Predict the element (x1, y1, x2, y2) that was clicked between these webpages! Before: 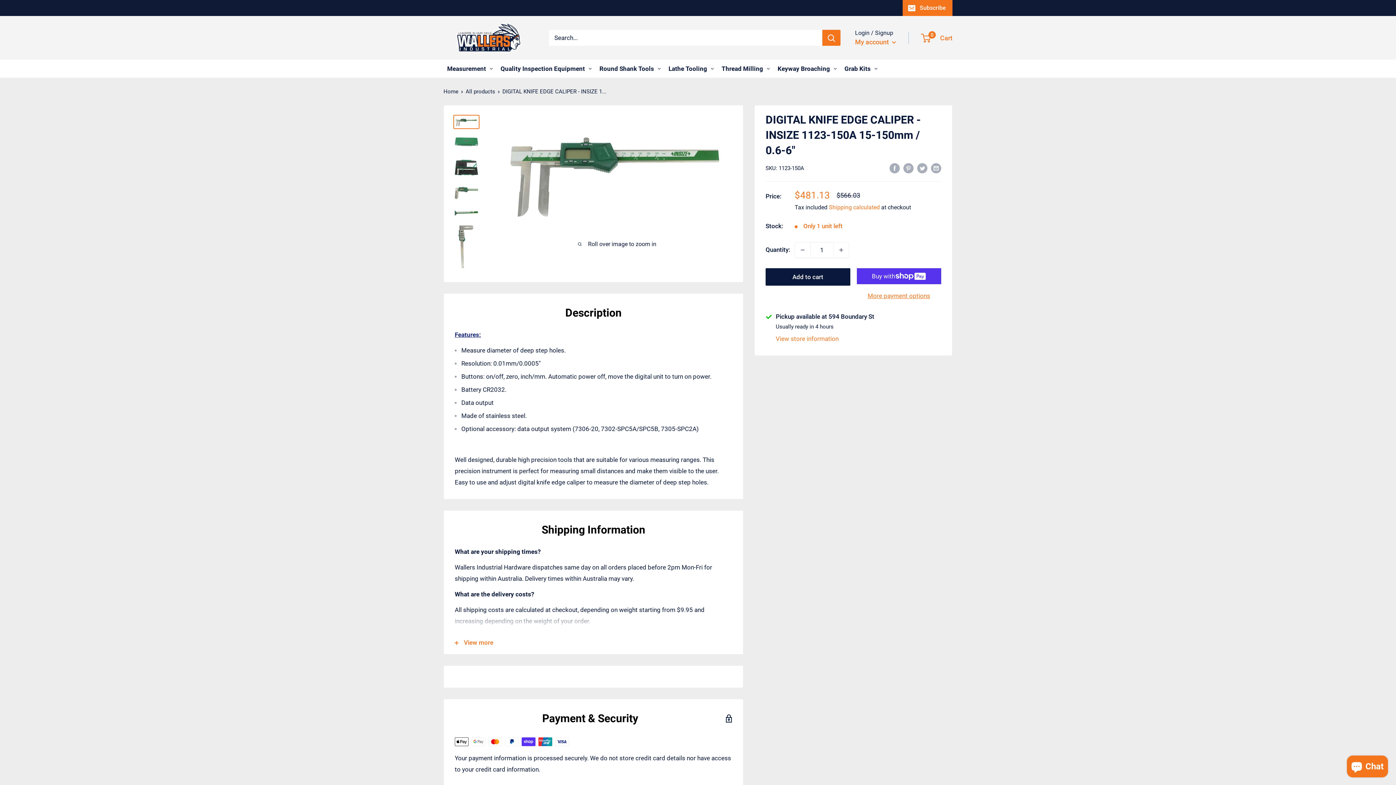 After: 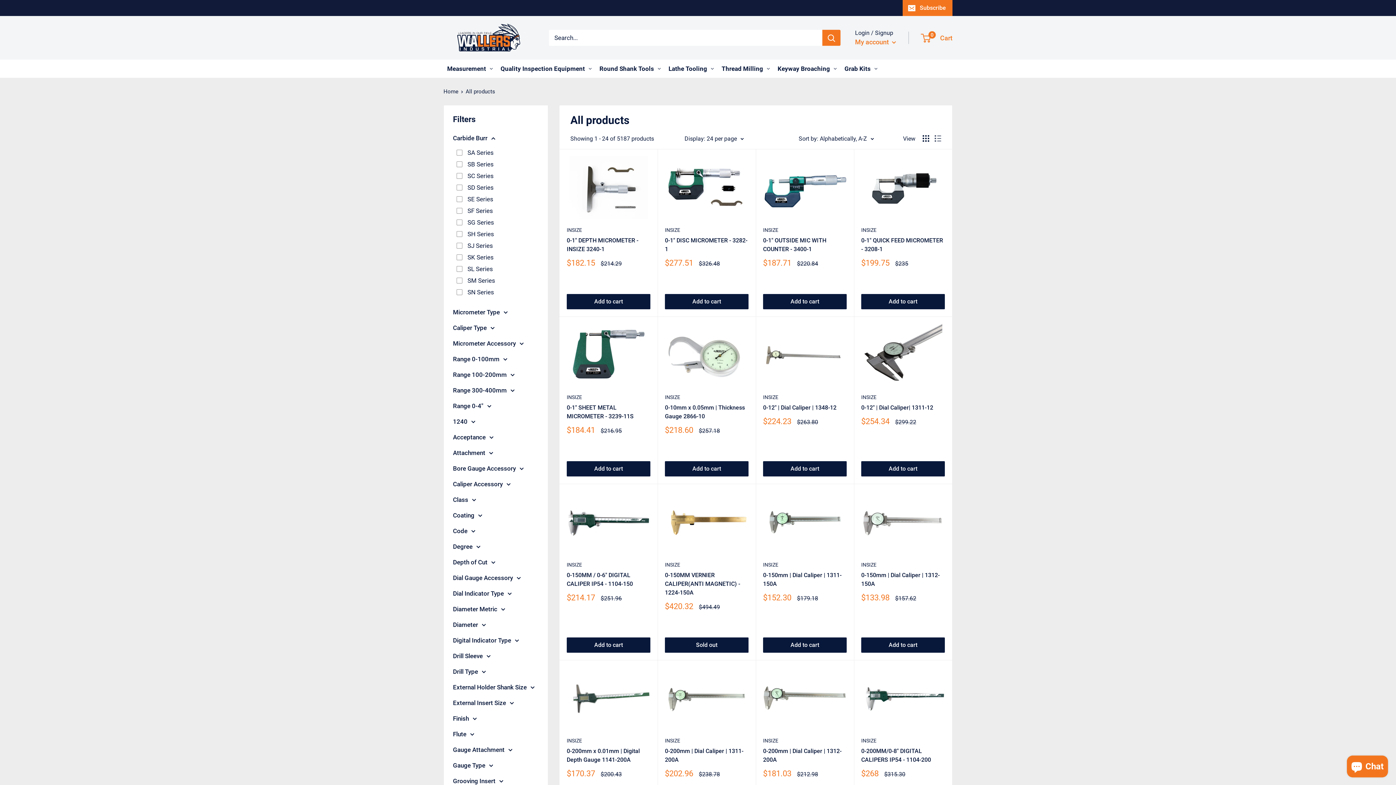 Action: label: All products bbox: (465, 88, 495, 94)